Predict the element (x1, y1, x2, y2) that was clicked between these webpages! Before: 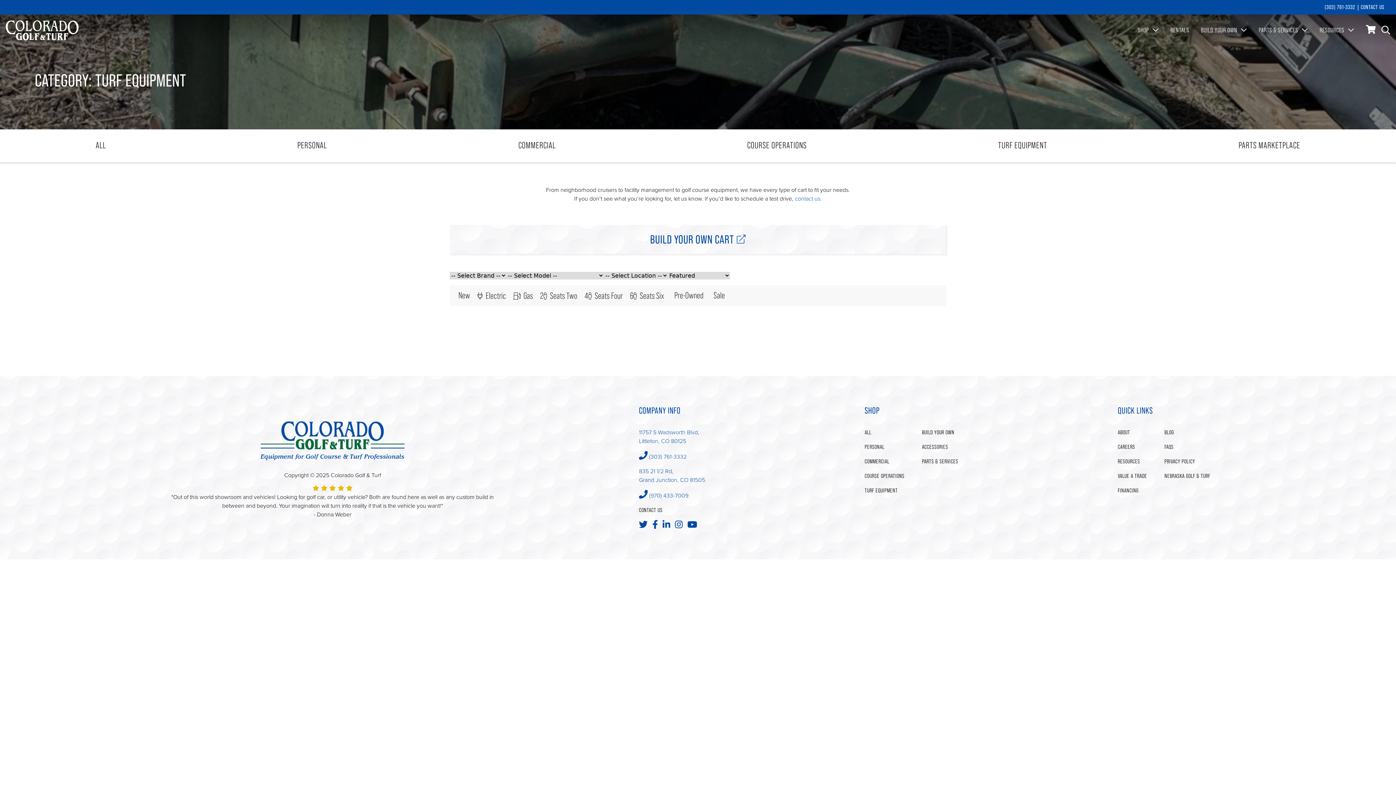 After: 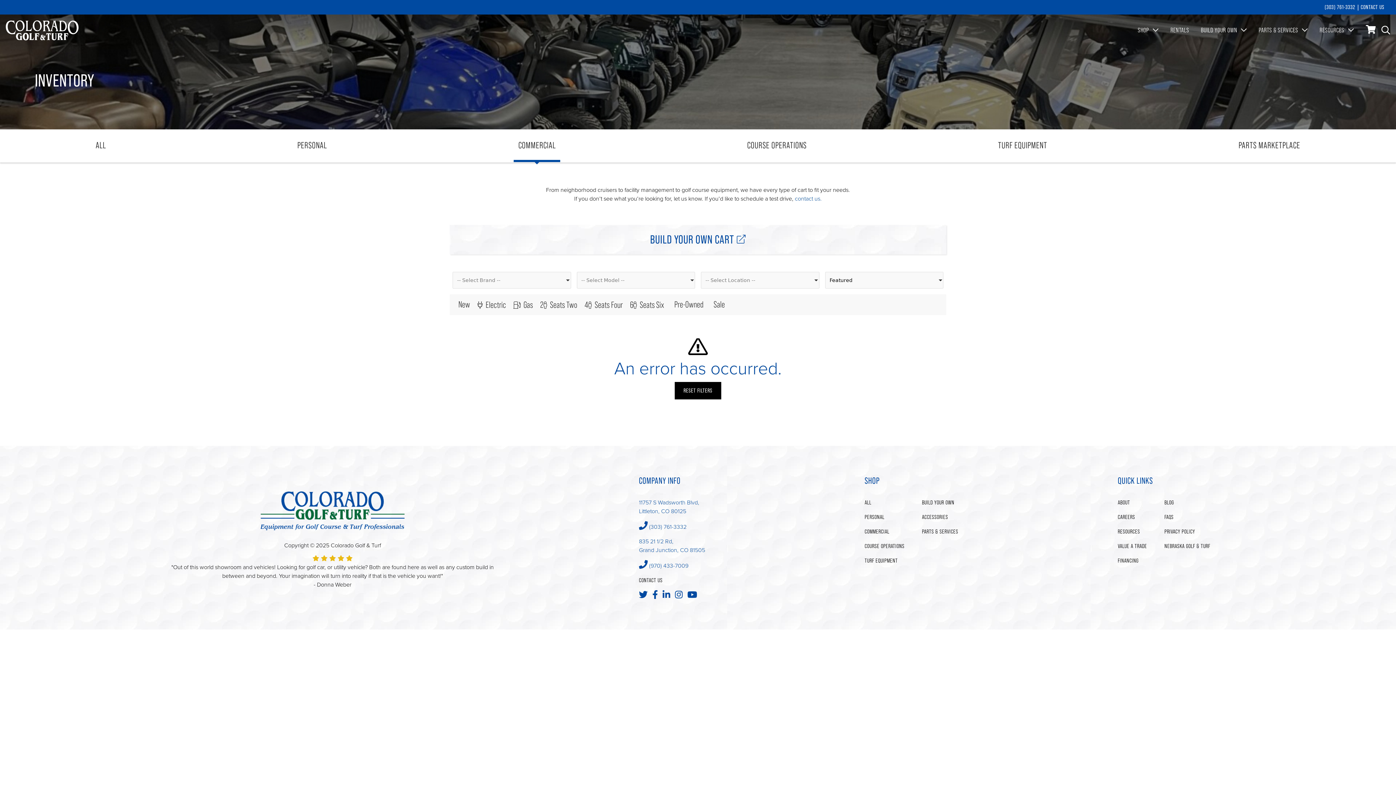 Action: label: COMMERCIAL bbox: (864, 458, 889, 465)